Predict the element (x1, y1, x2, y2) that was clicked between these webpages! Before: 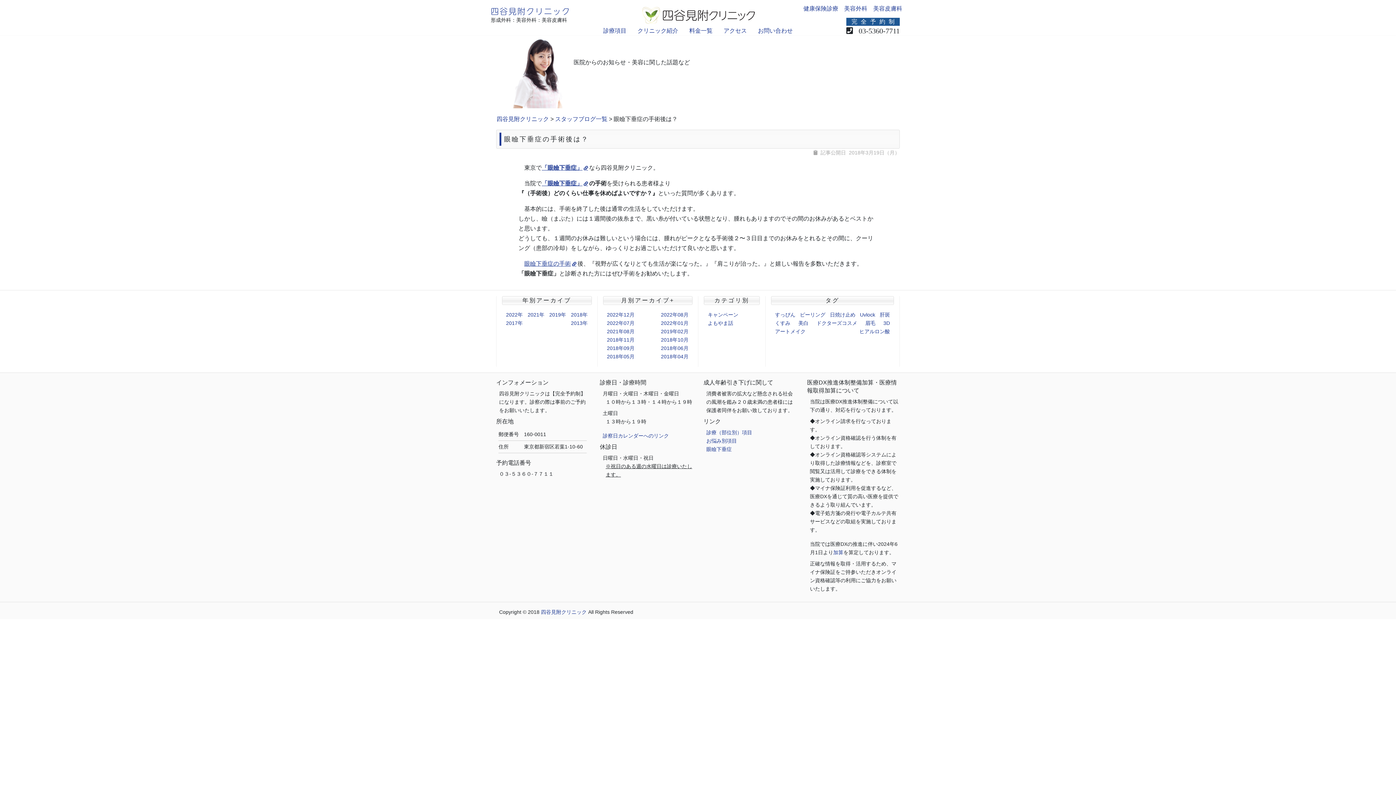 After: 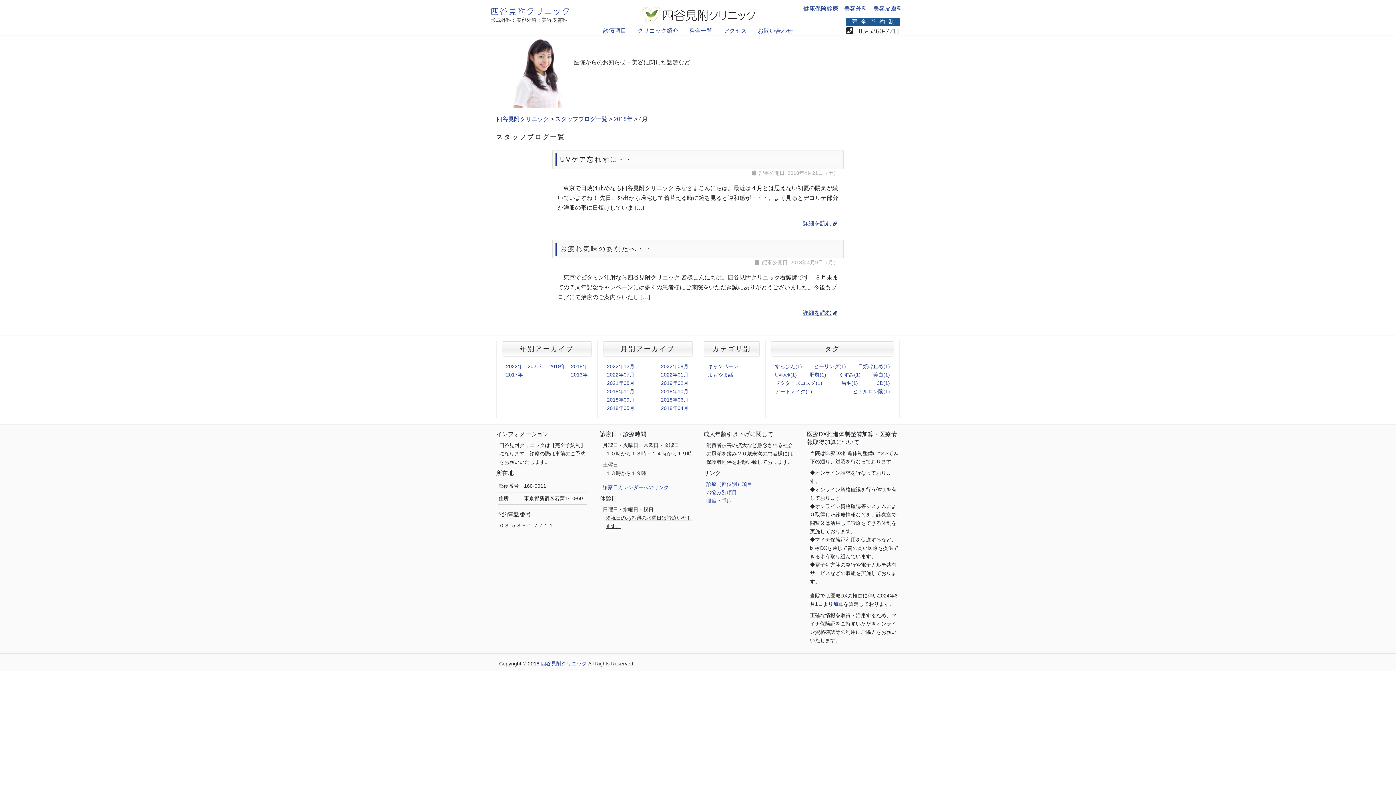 Action: bbox: (660, 352, 689, 360) label: 2018年04月